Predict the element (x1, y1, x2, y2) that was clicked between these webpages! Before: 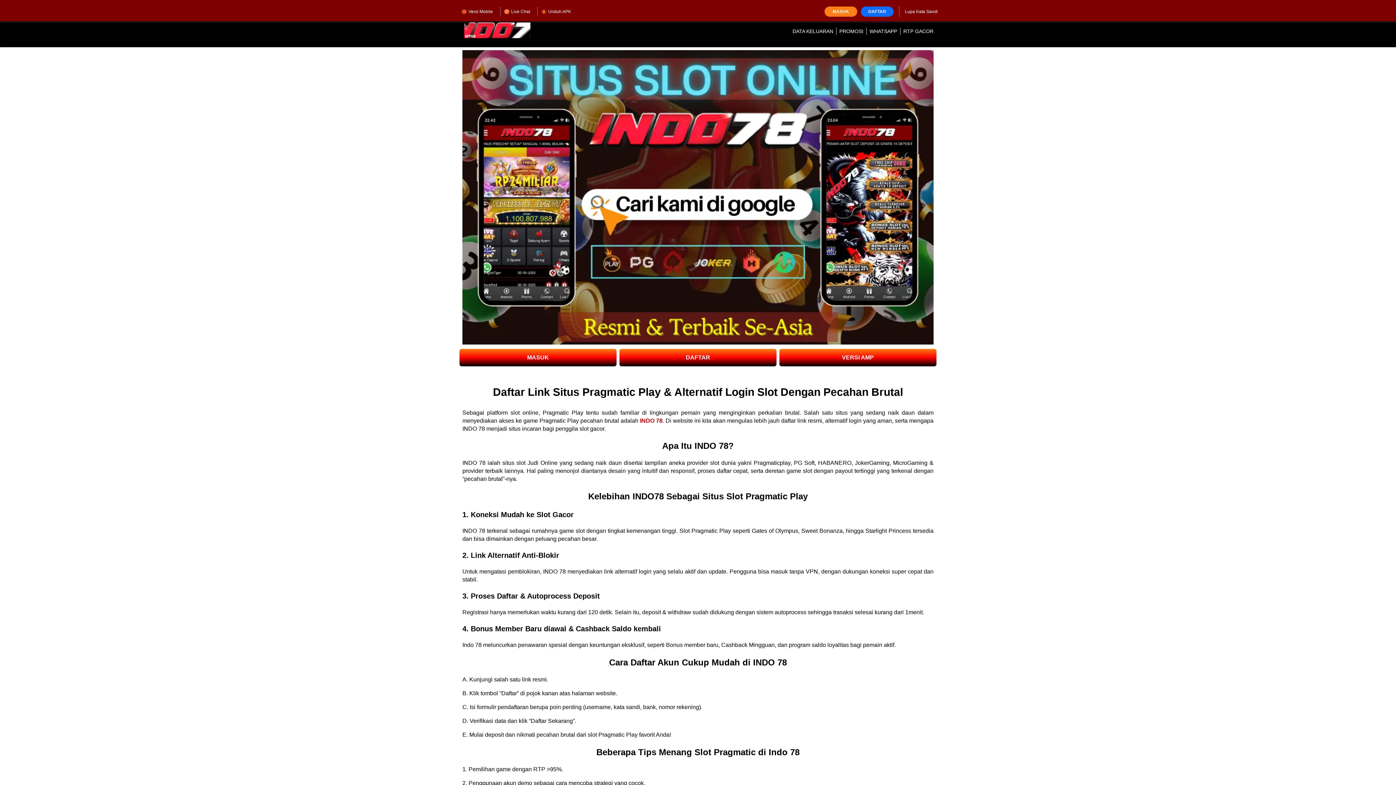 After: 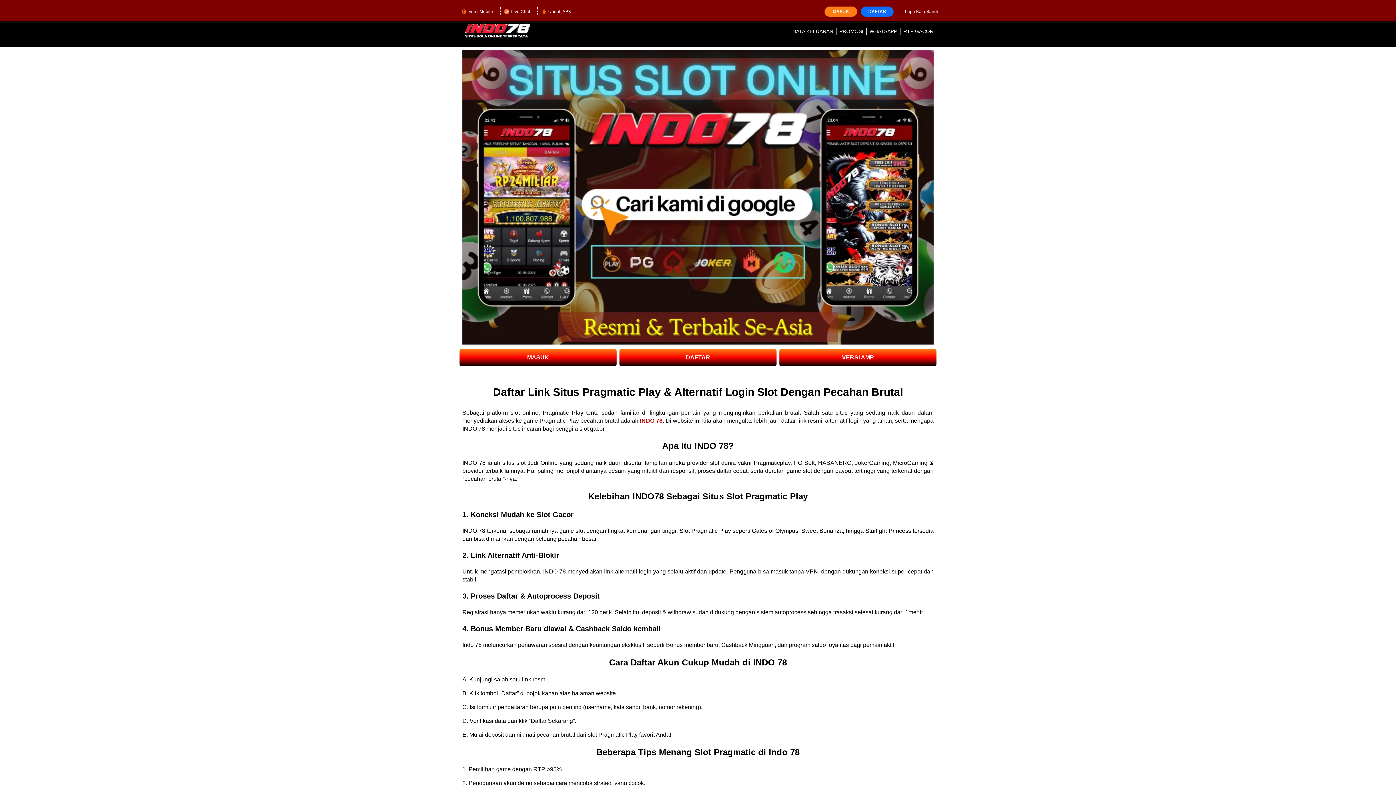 Action: label: RTP GACOR bbox: (903, 28, 933, 34)